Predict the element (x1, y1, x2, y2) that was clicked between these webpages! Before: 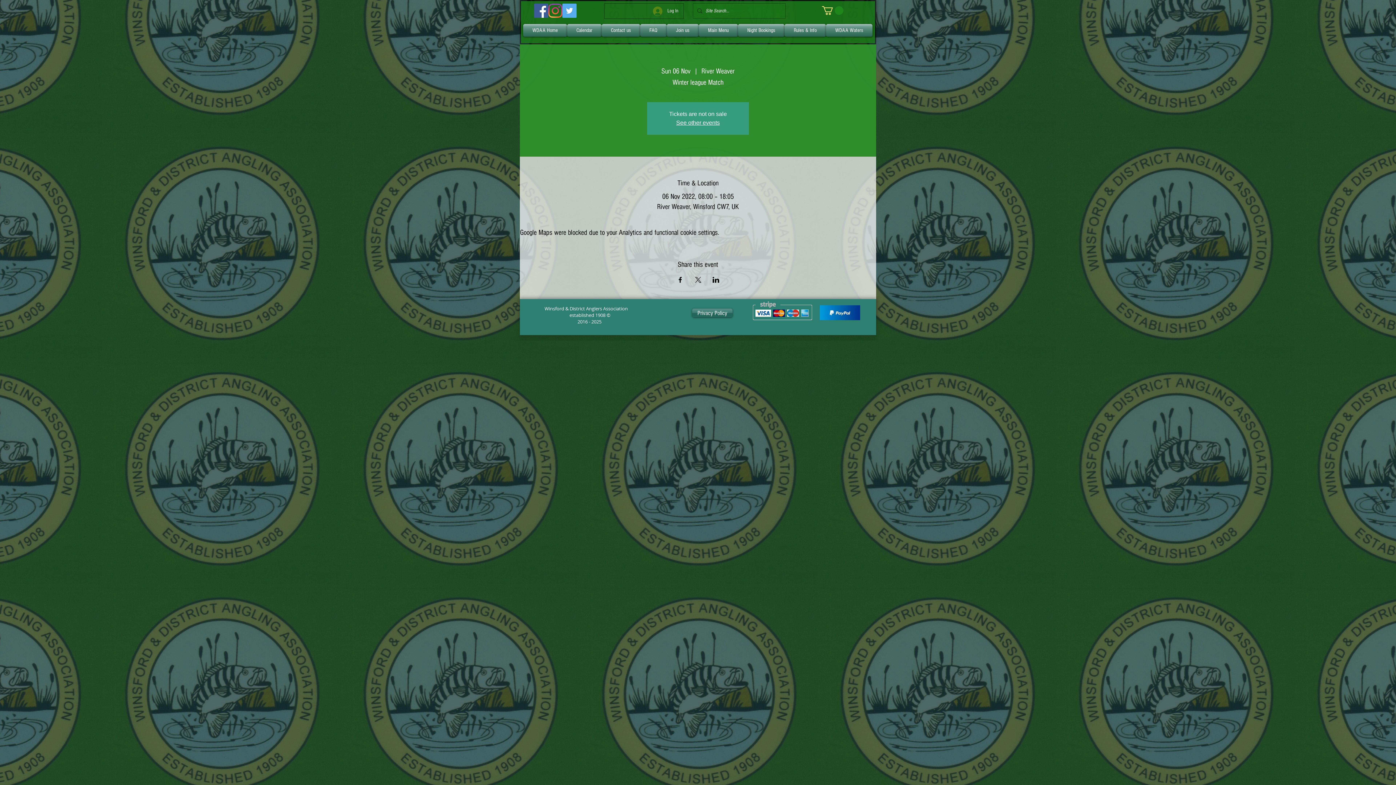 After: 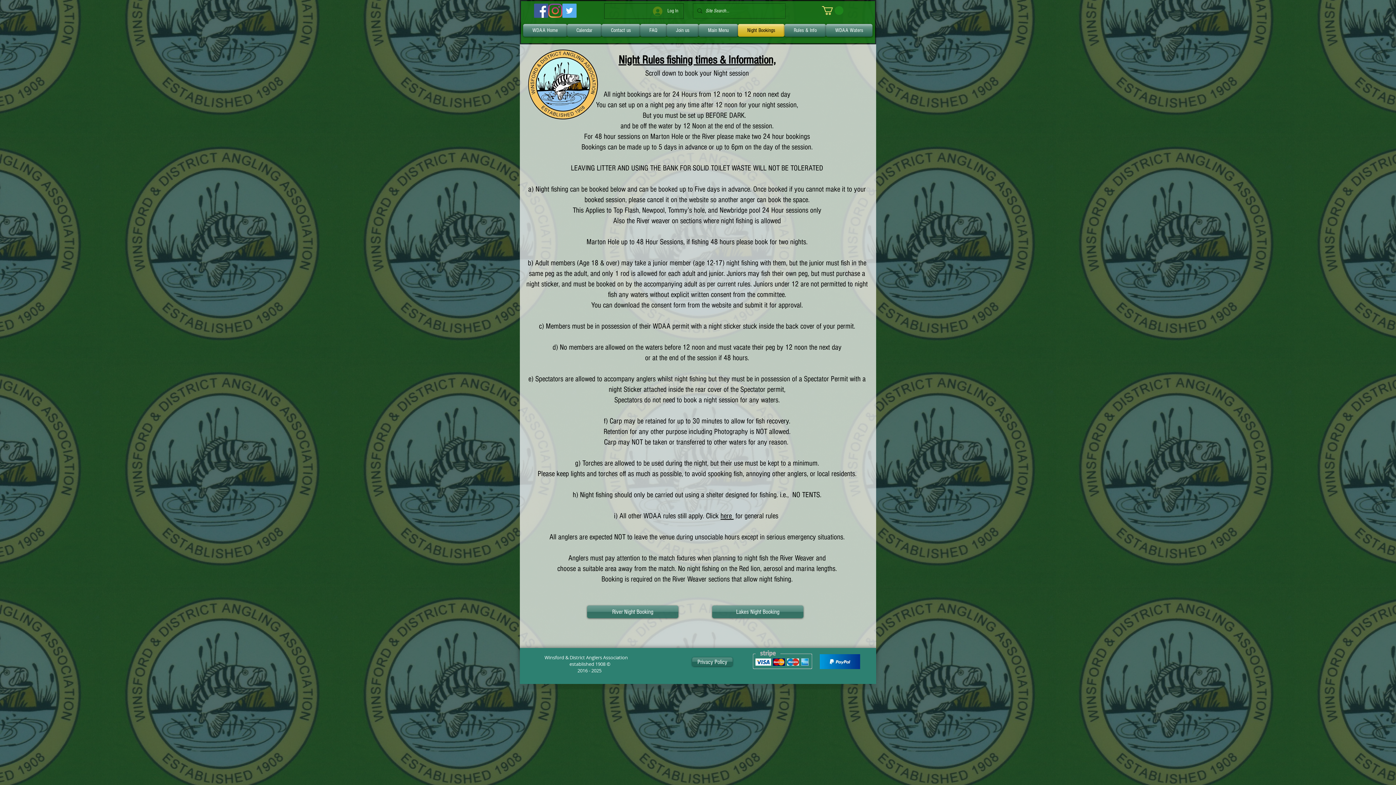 Action: label: Night Bookings bbox: (738, 24, 784, 36)